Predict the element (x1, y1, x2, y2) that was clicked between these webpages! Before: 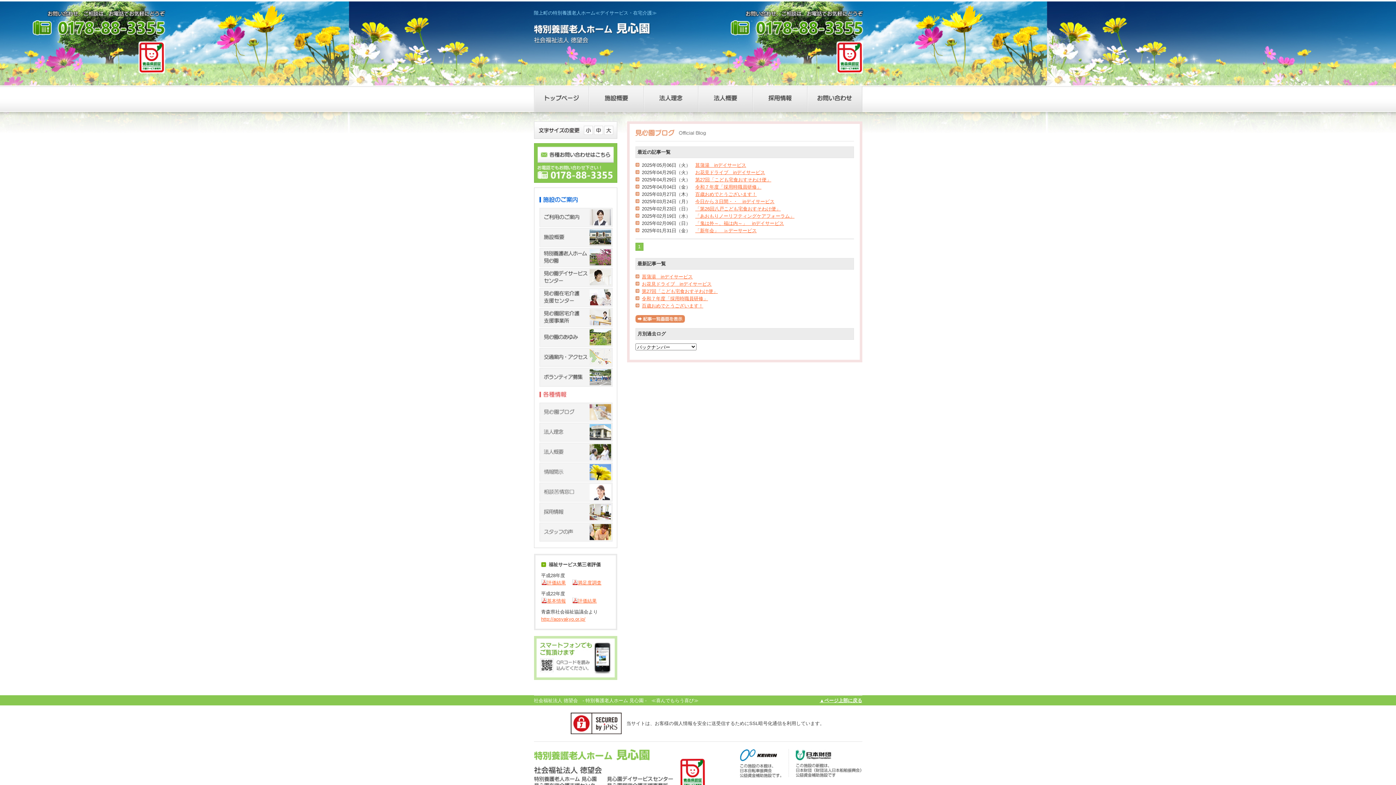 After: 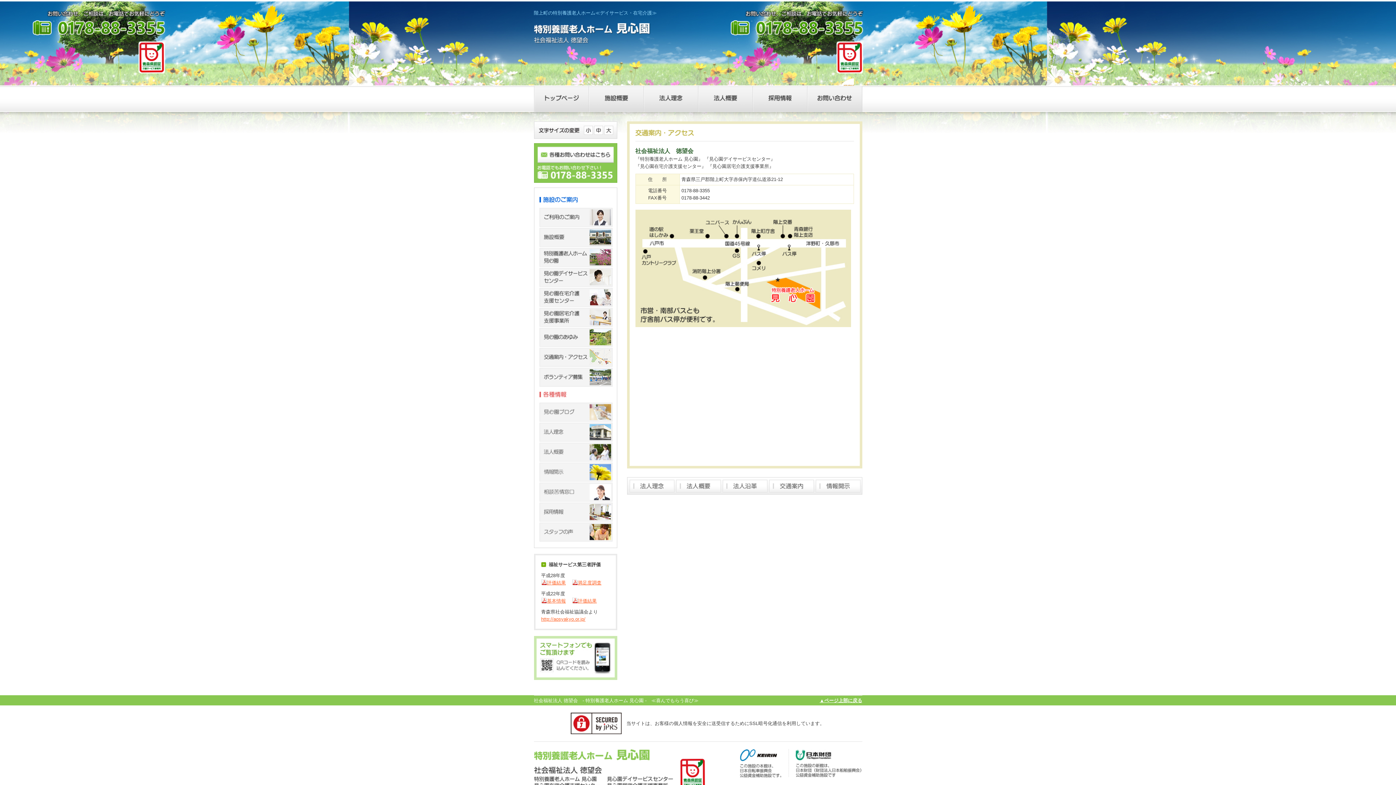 Action: bbox: (539, 348, 612, 354)